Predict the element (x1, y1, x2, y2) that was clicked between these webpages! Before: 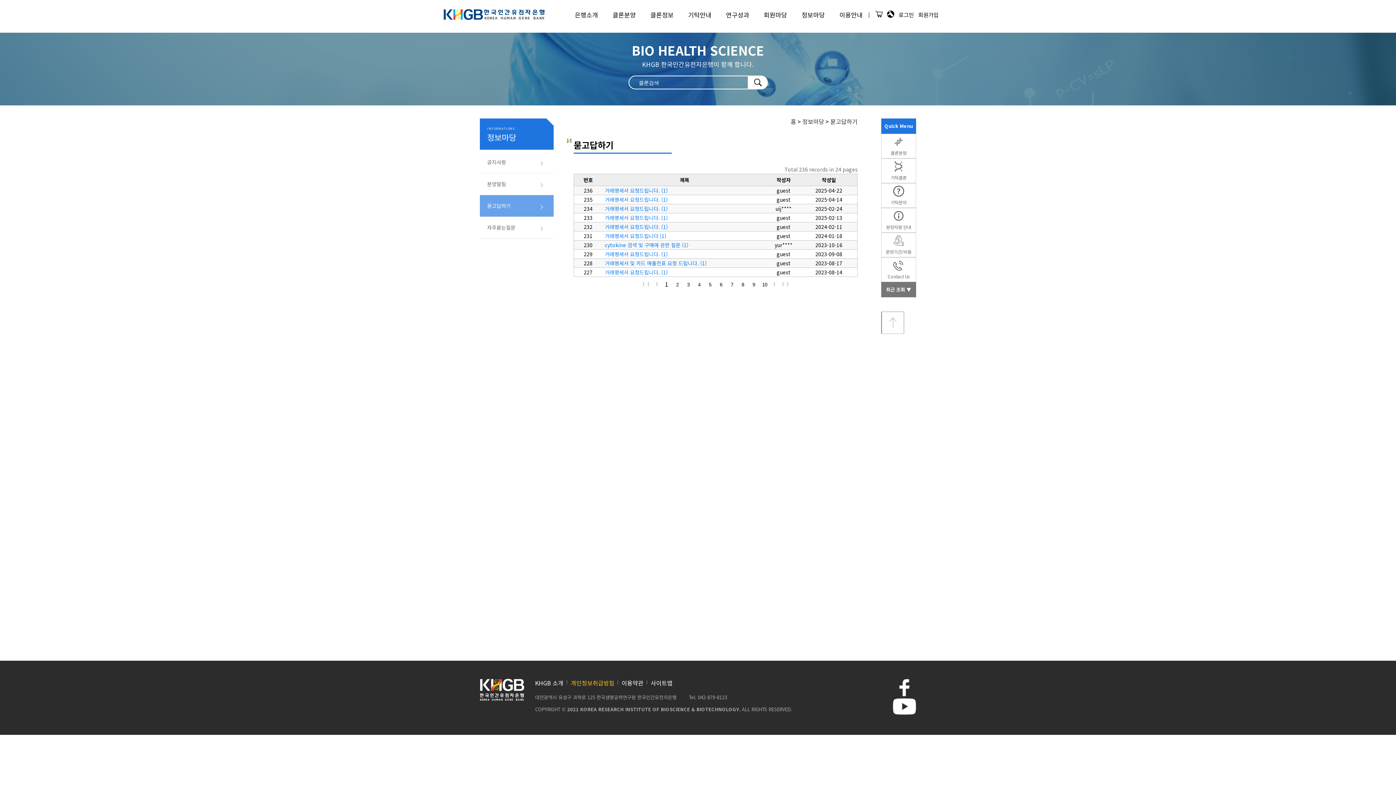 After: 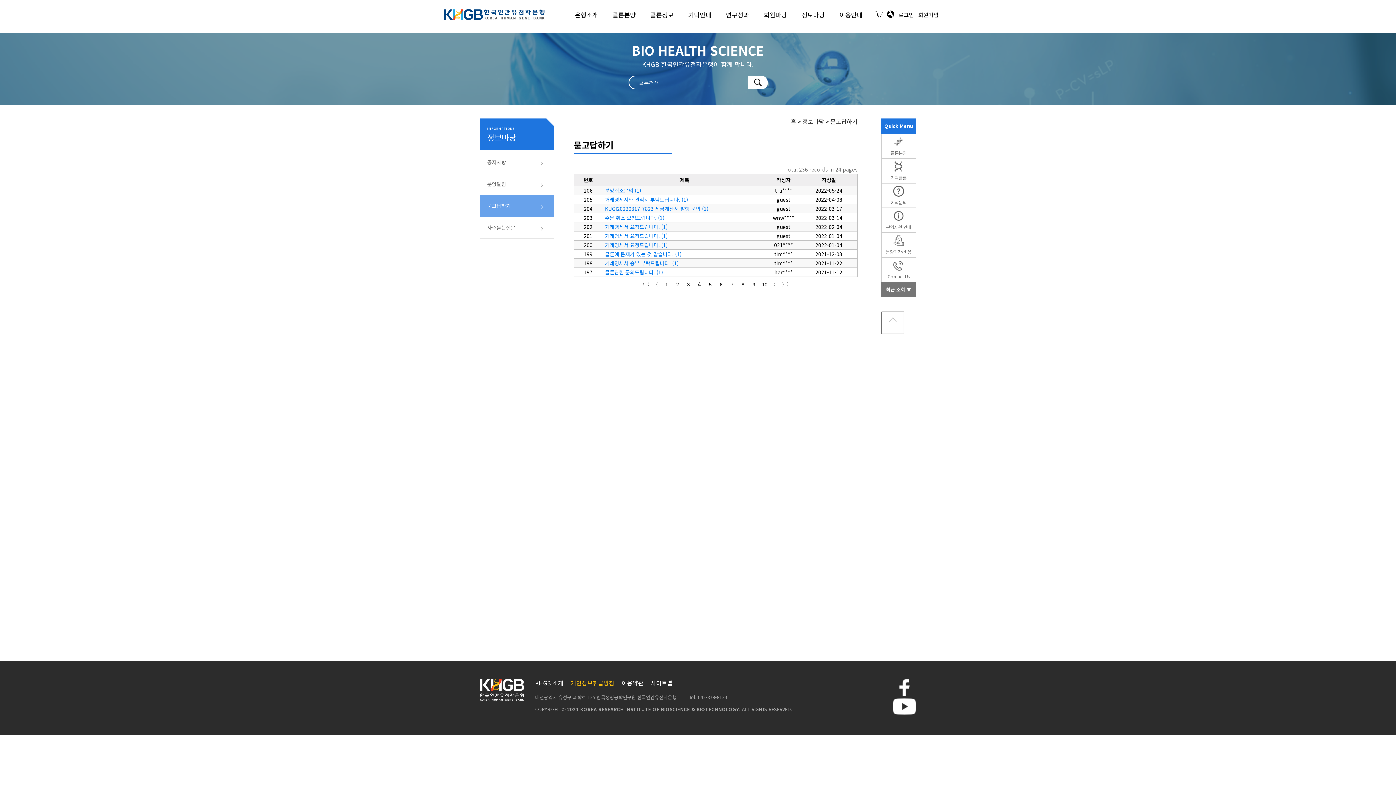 Action: bbox: (698, 282, 700, 287) label: 4